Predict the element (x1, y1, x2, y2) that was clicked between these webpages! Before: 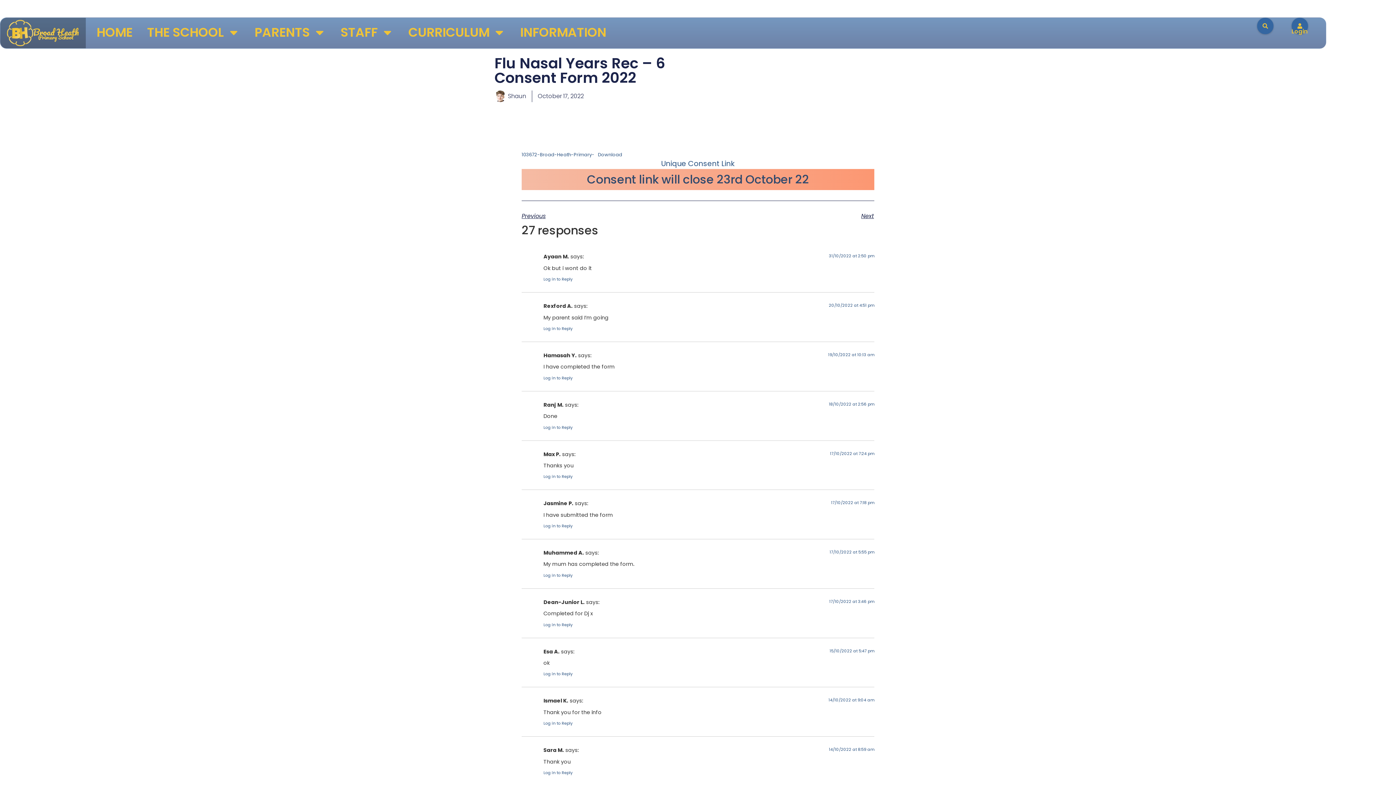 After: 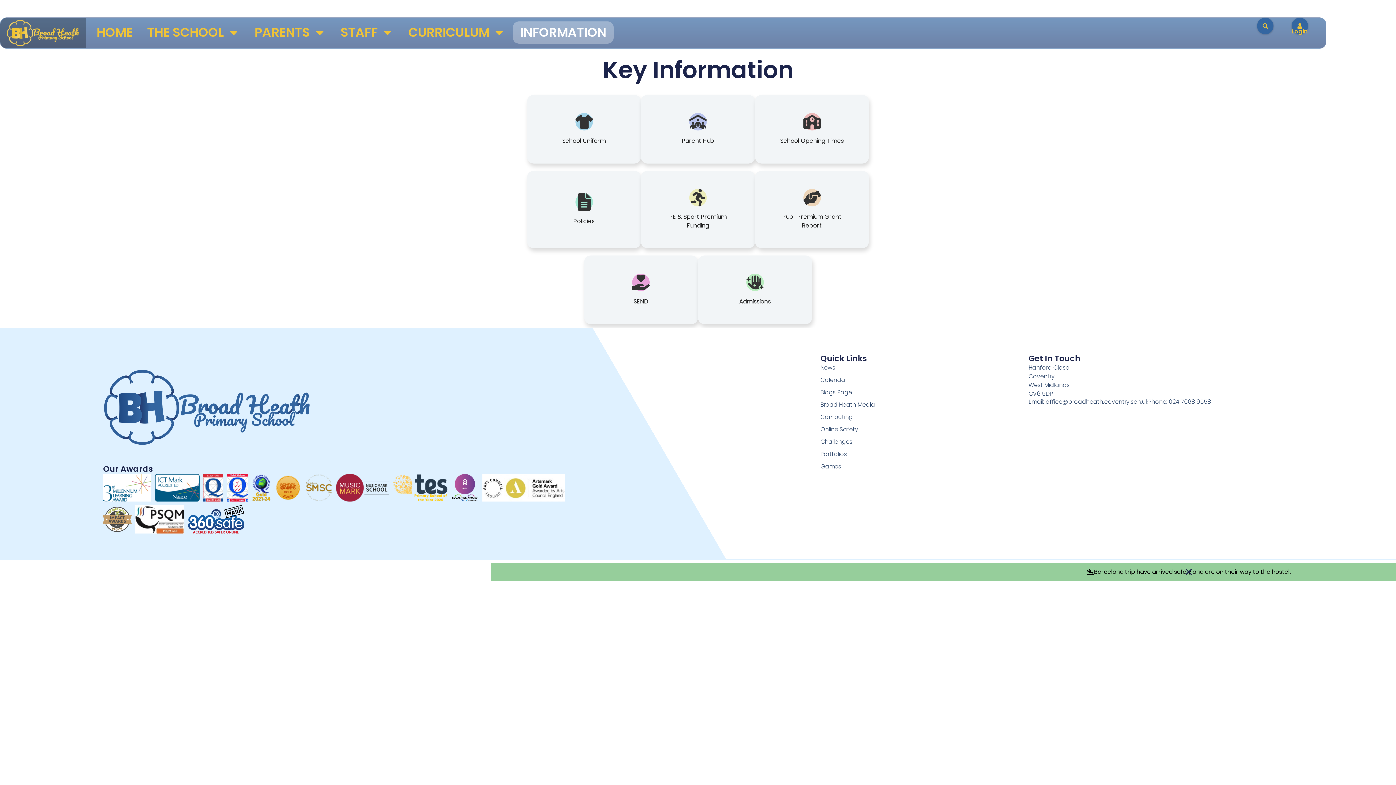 Action: label: INFORMATION bbox: (513, 21, 613, 43)